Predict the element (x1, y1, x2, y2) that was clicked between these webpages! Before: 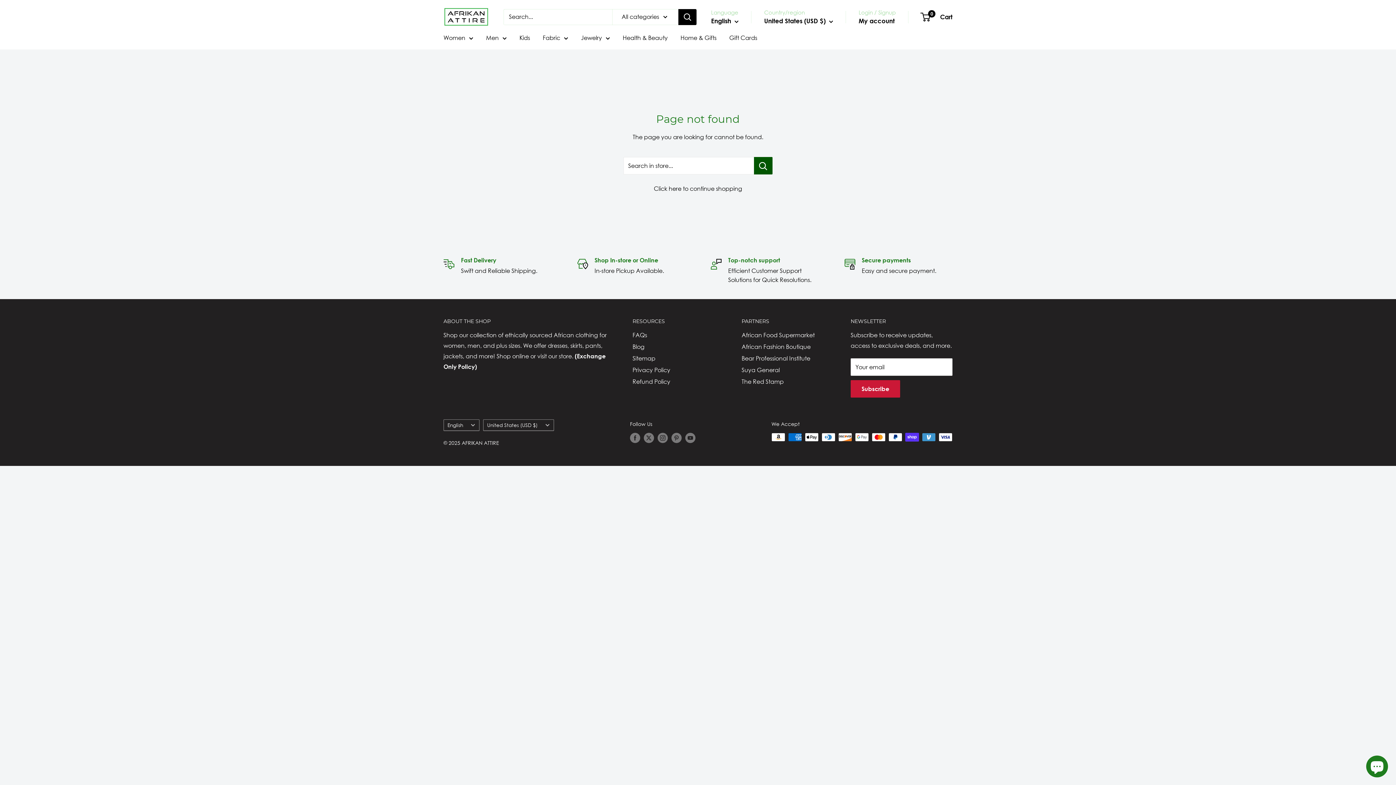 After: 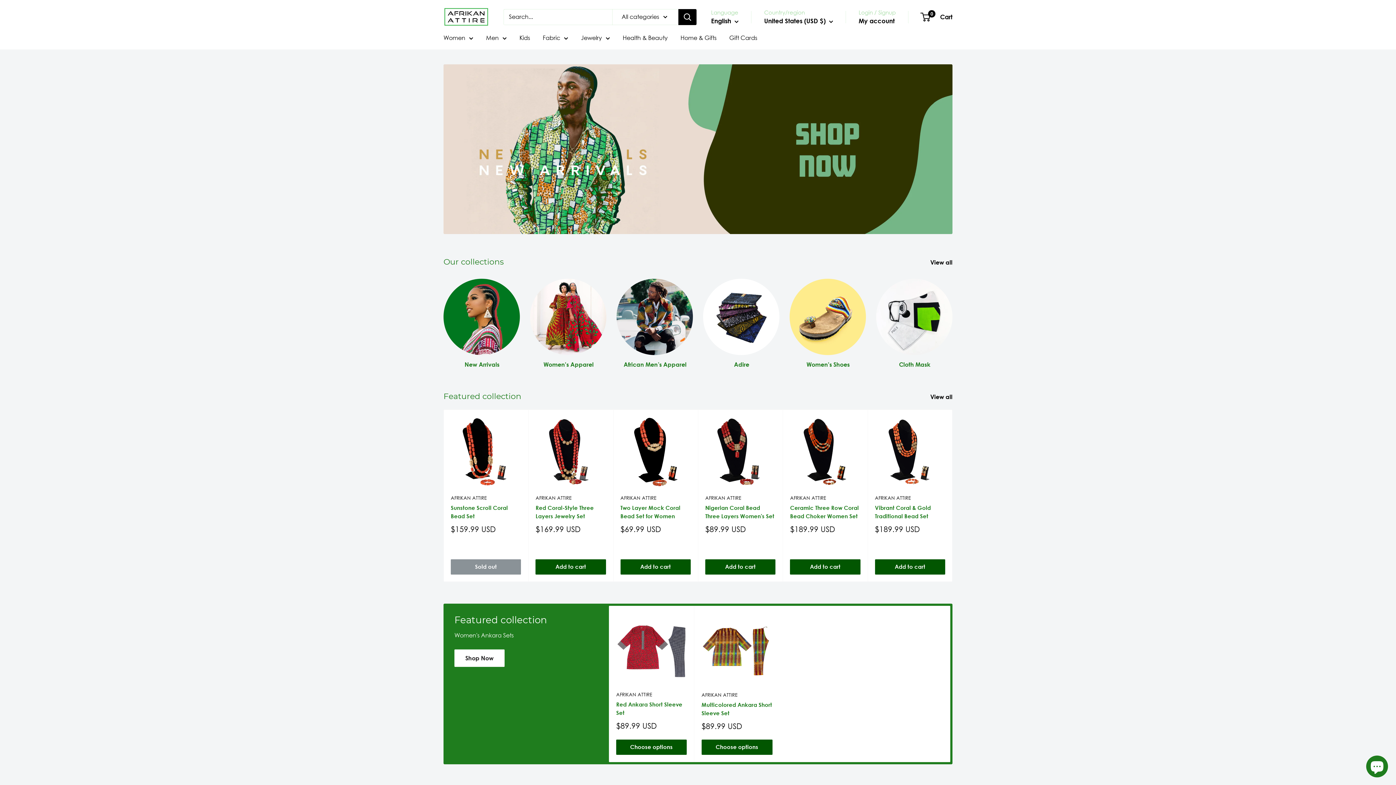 Action: label: Click here to continue shopping bbox: (654, 185, 742, 192)